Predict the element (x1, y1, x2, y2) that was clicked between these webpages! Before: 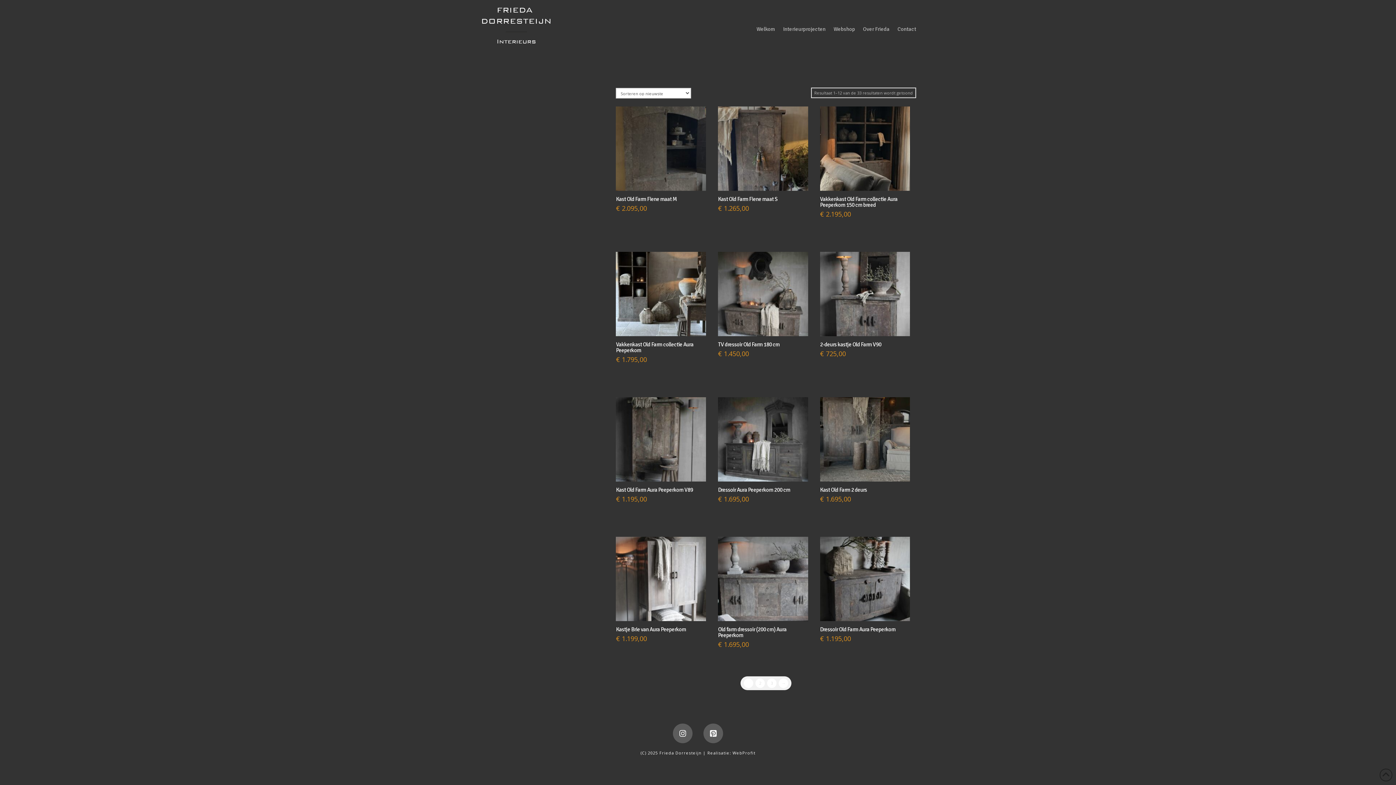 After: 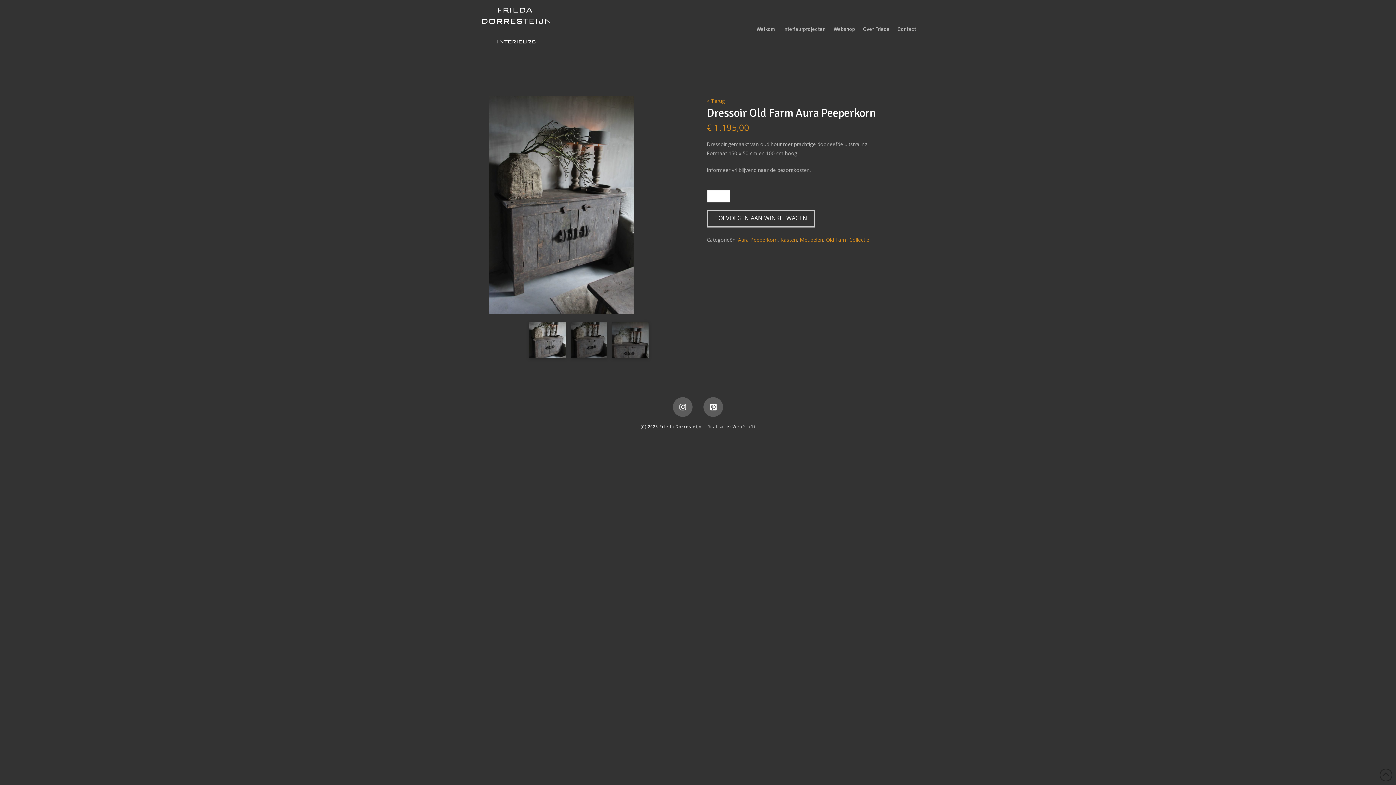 Action: bbox: (820, 626, 895, 633) label: Dressoir Old Farm Aura Peeperkorn